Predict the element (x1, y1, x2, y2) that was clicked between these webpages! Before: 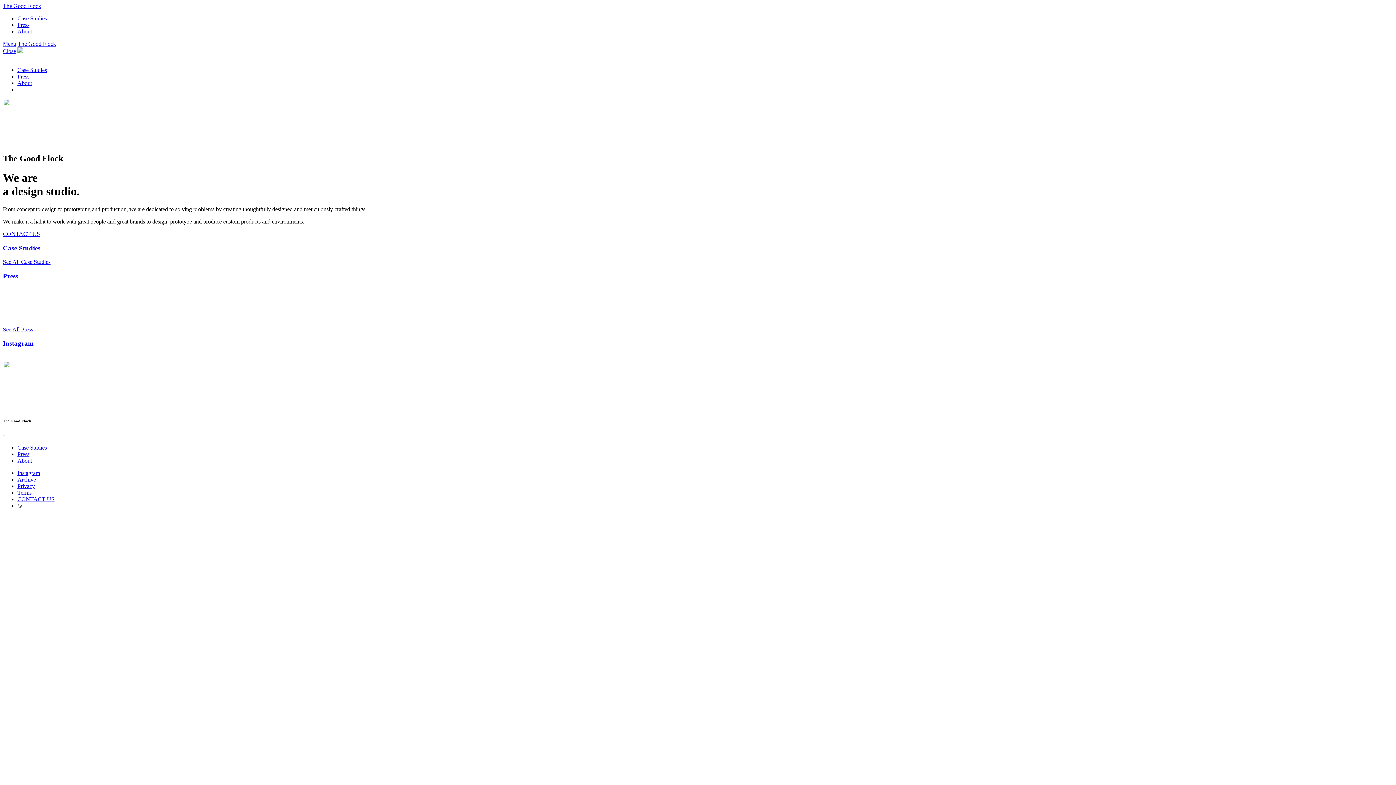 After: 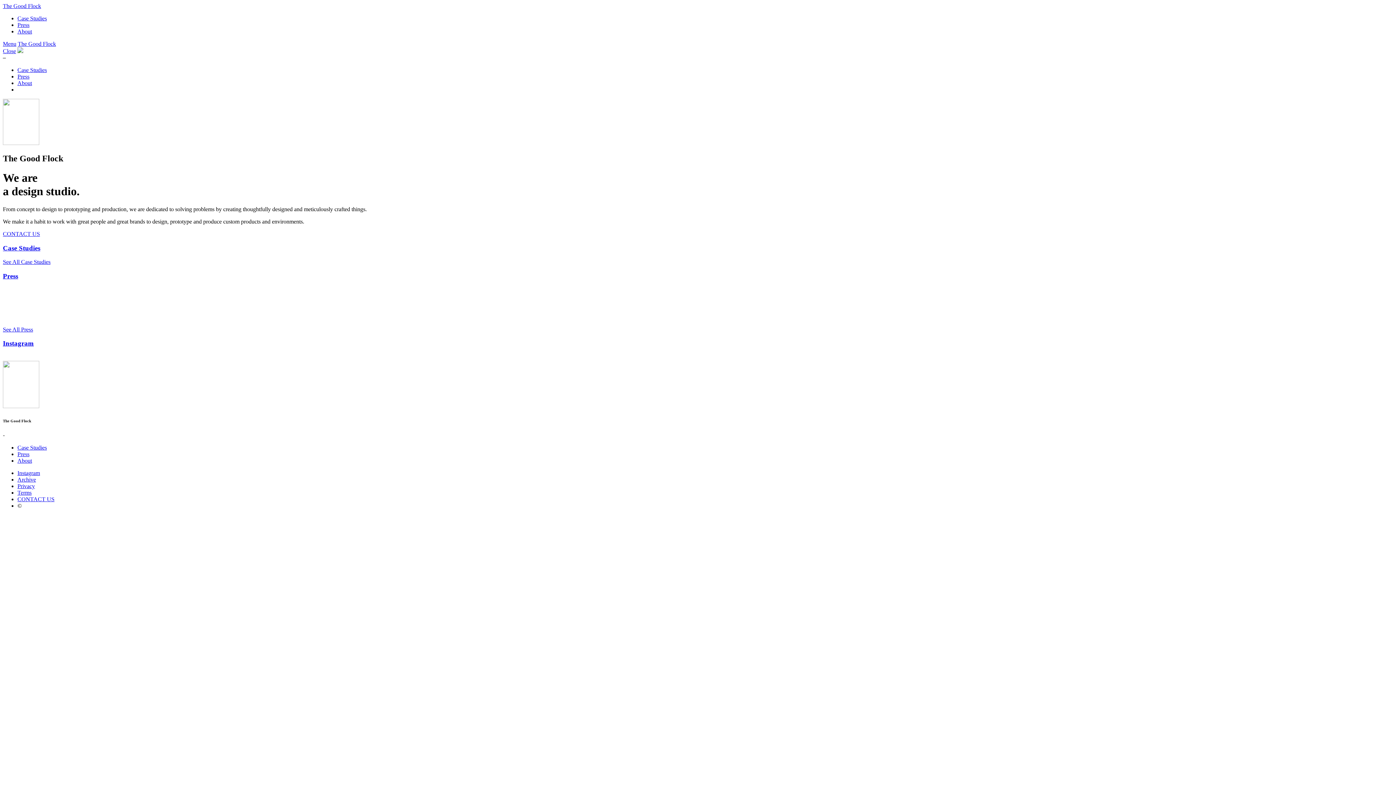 Action: label: Case Studies bbox: (2, 244, 40, 251)